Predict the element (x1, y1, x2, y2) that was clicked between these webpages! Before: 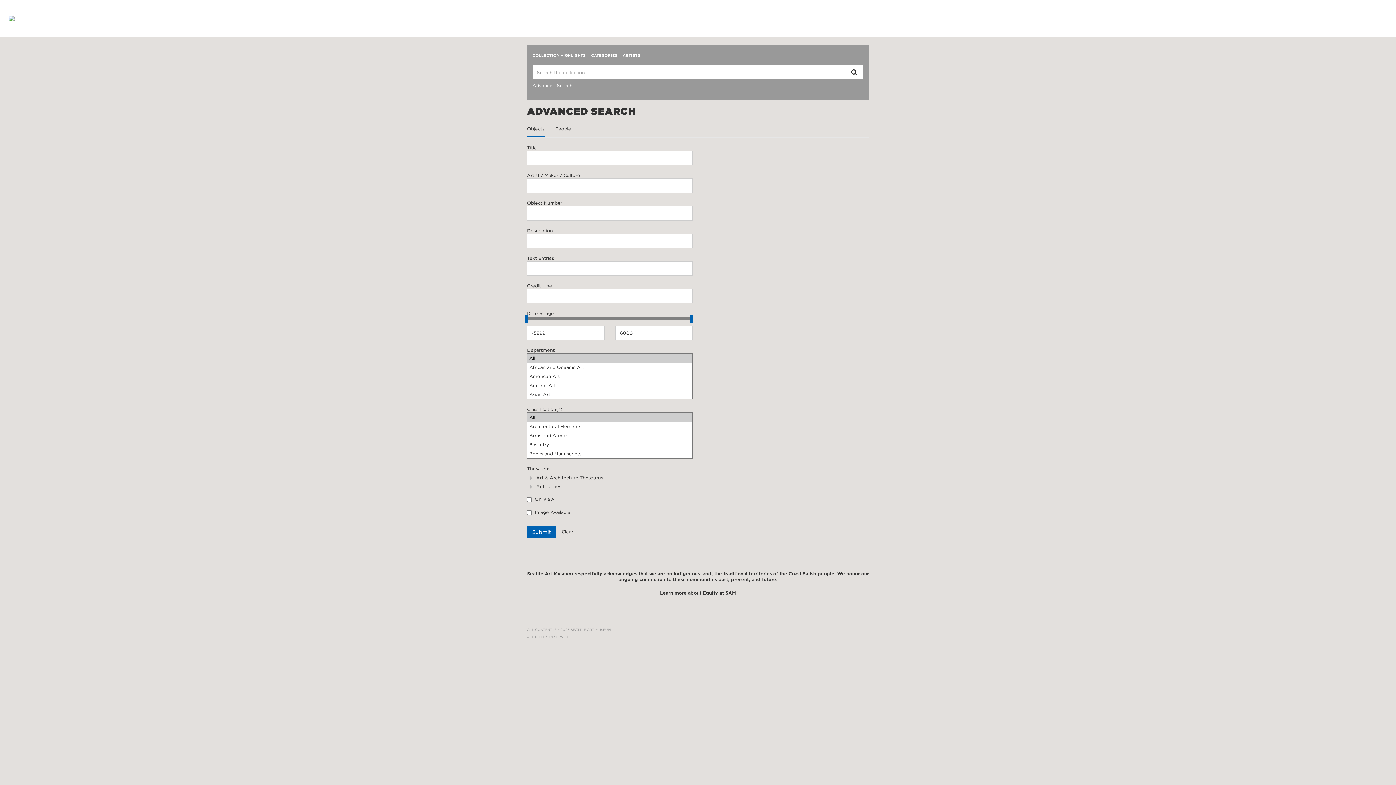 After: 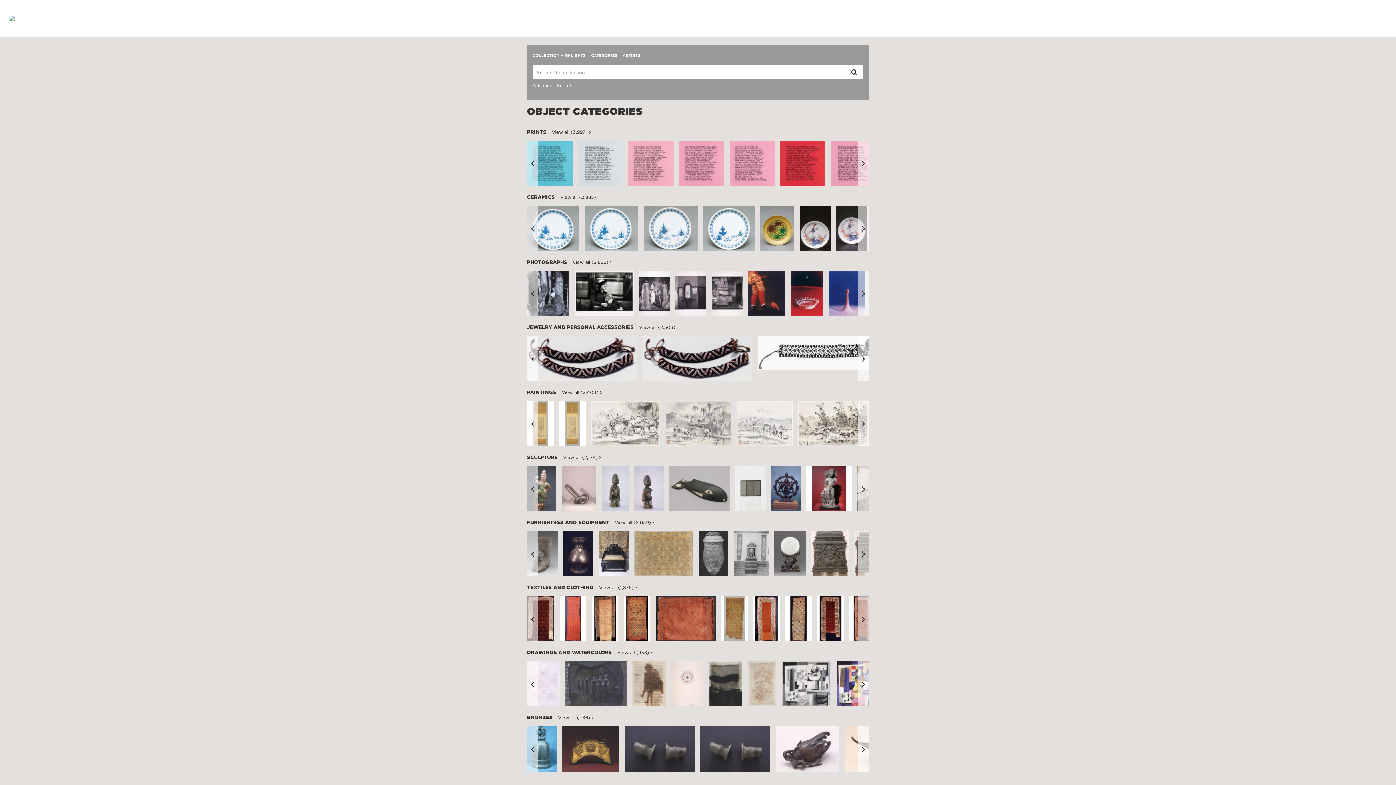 Action: label: CATEGORIES bbox: (591, 50, 617, 60)